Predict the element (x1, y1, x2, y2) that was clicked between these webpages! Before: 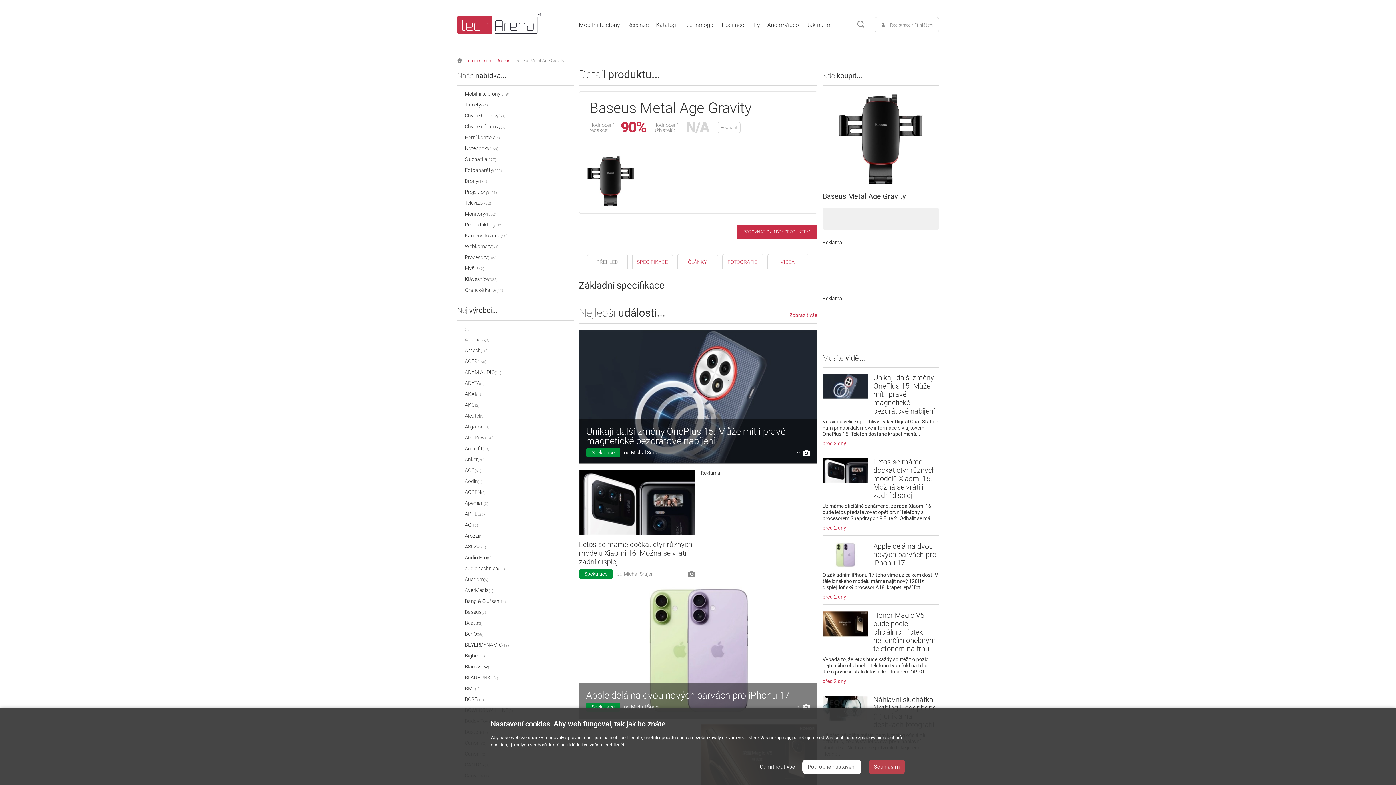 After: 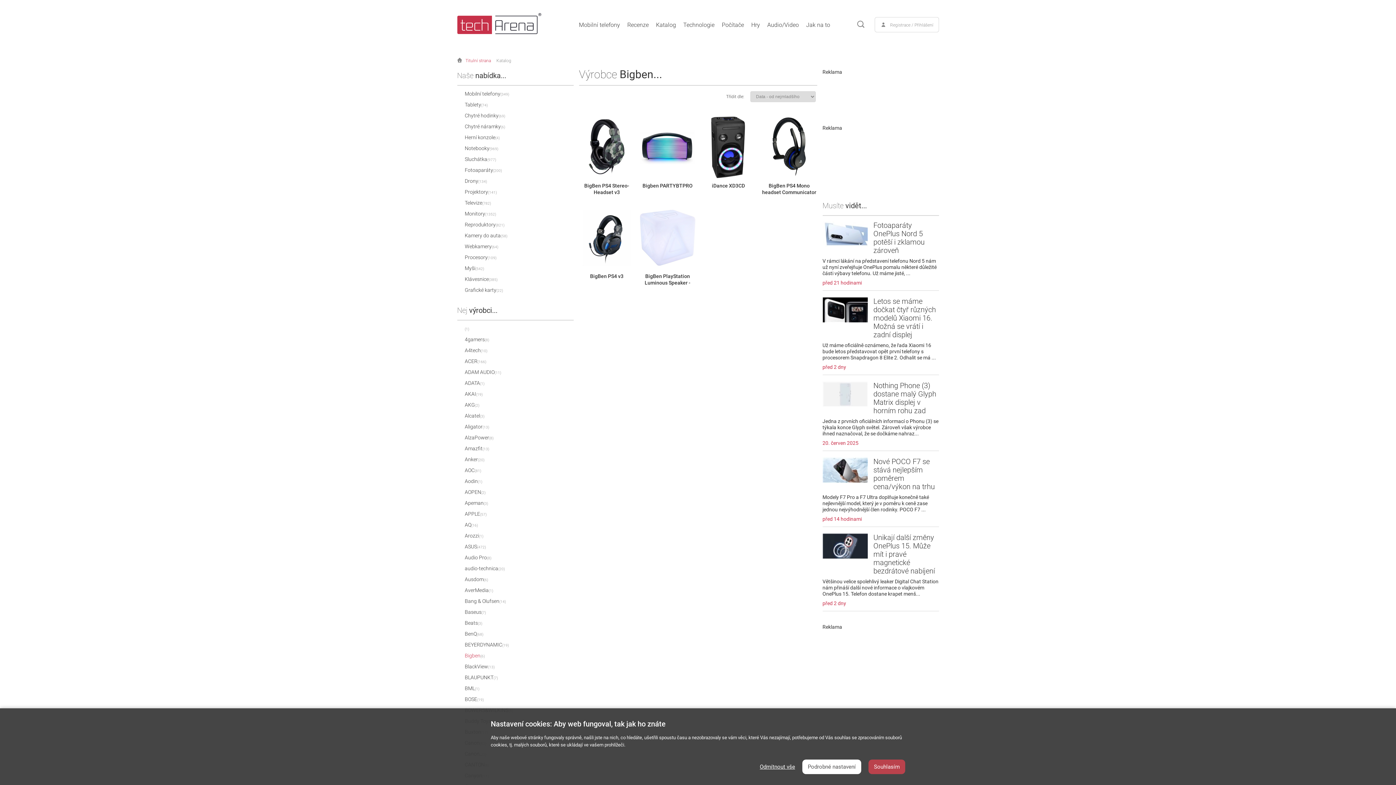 Action: label: Bigben(6) bbox: (464, 653, 484, 659)